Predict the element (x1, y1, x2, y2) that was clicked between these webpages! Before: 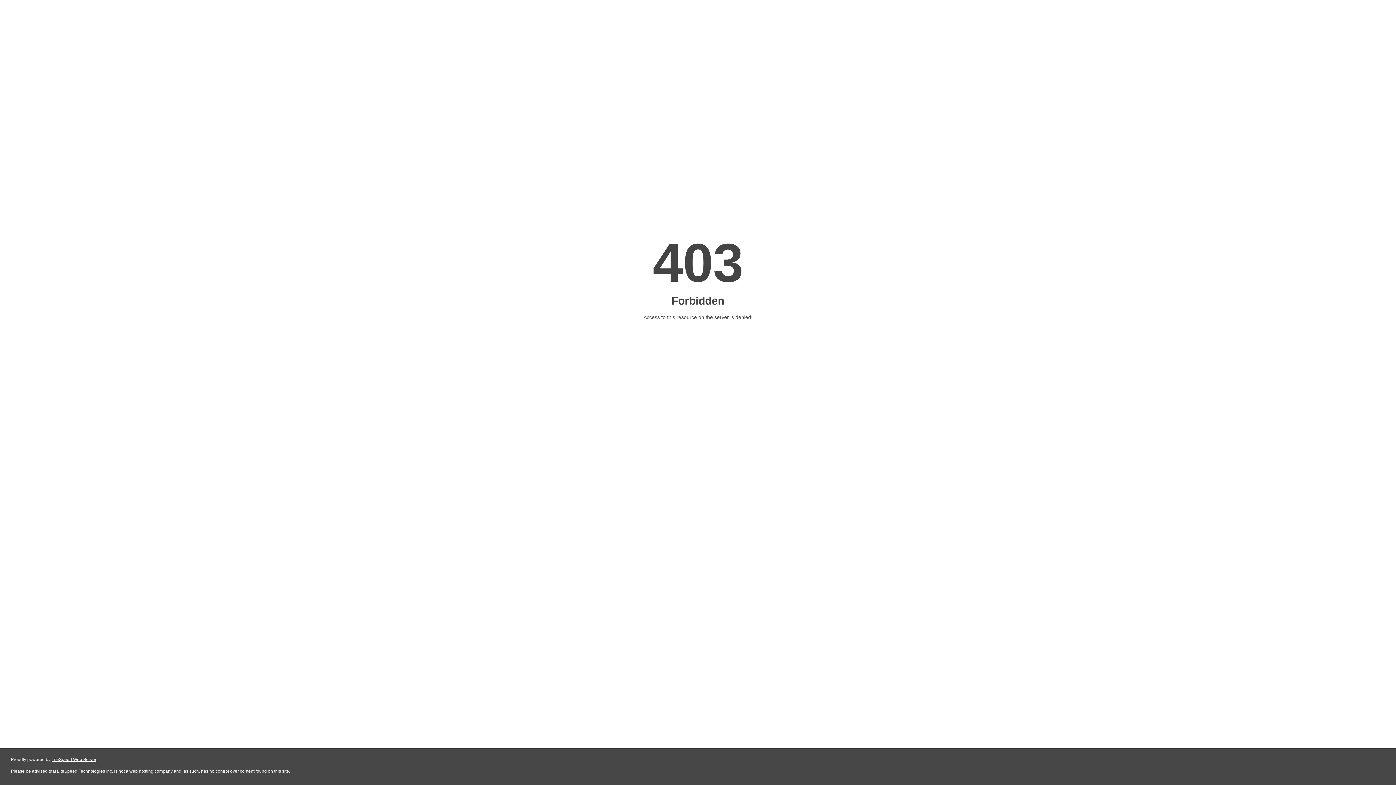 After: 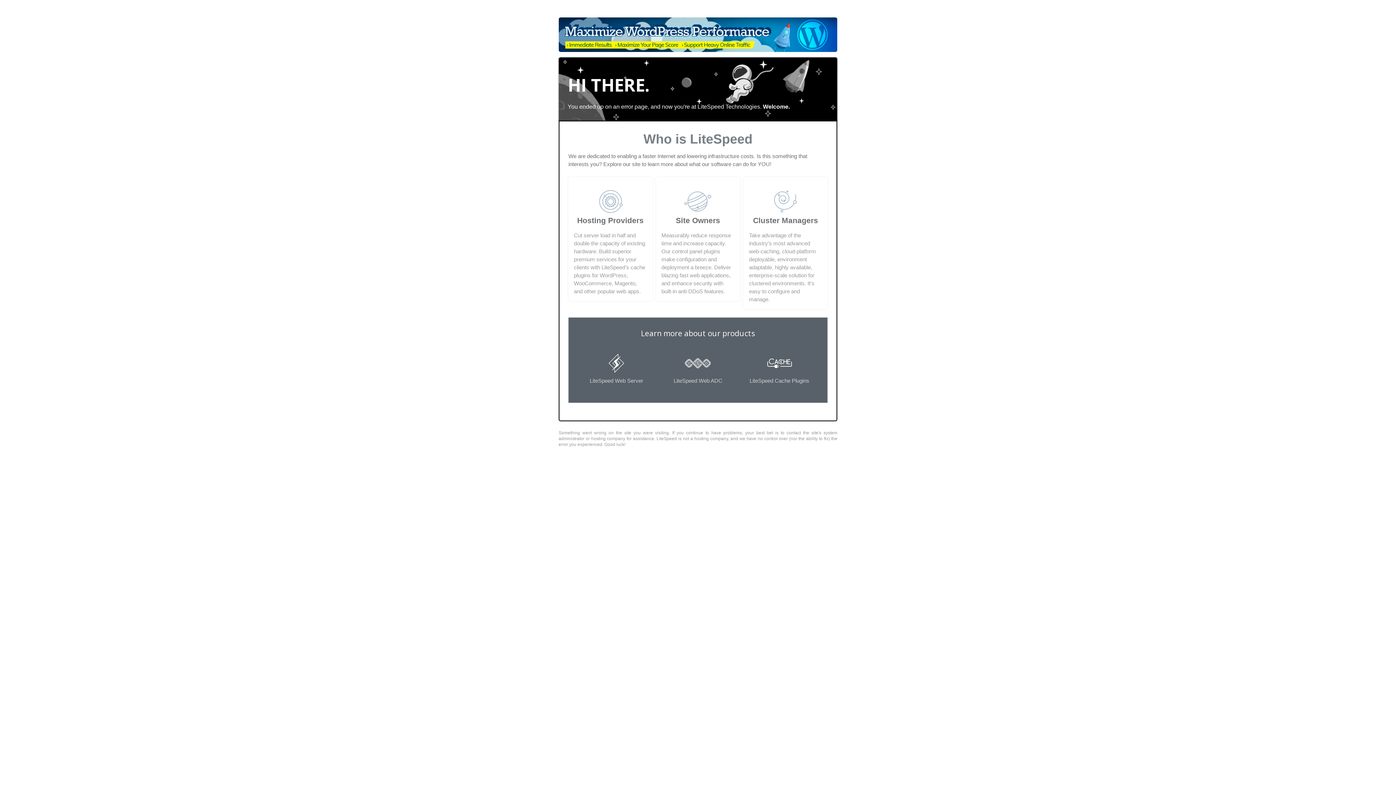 Action: label: LiteSpeed Web Server bbox: (51, 757, 96, 762)